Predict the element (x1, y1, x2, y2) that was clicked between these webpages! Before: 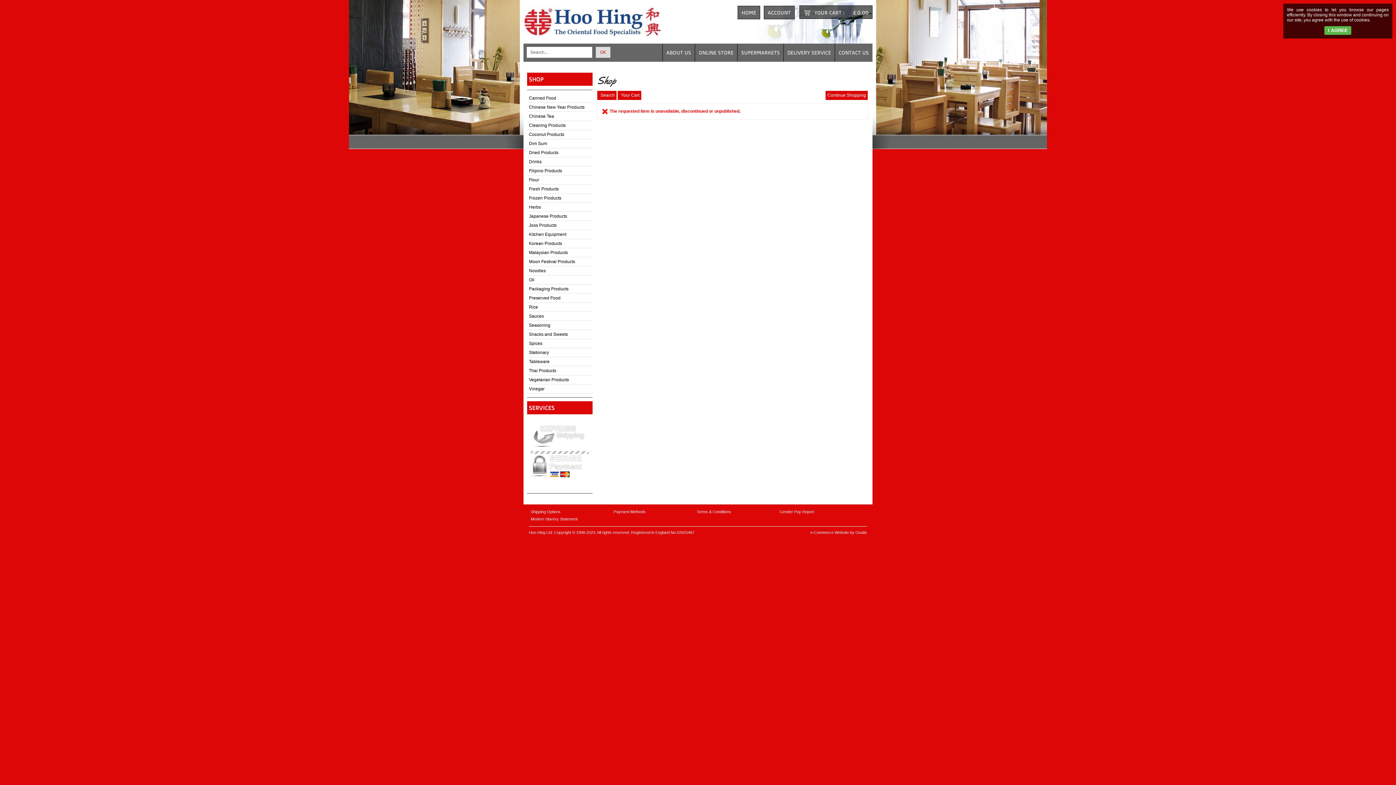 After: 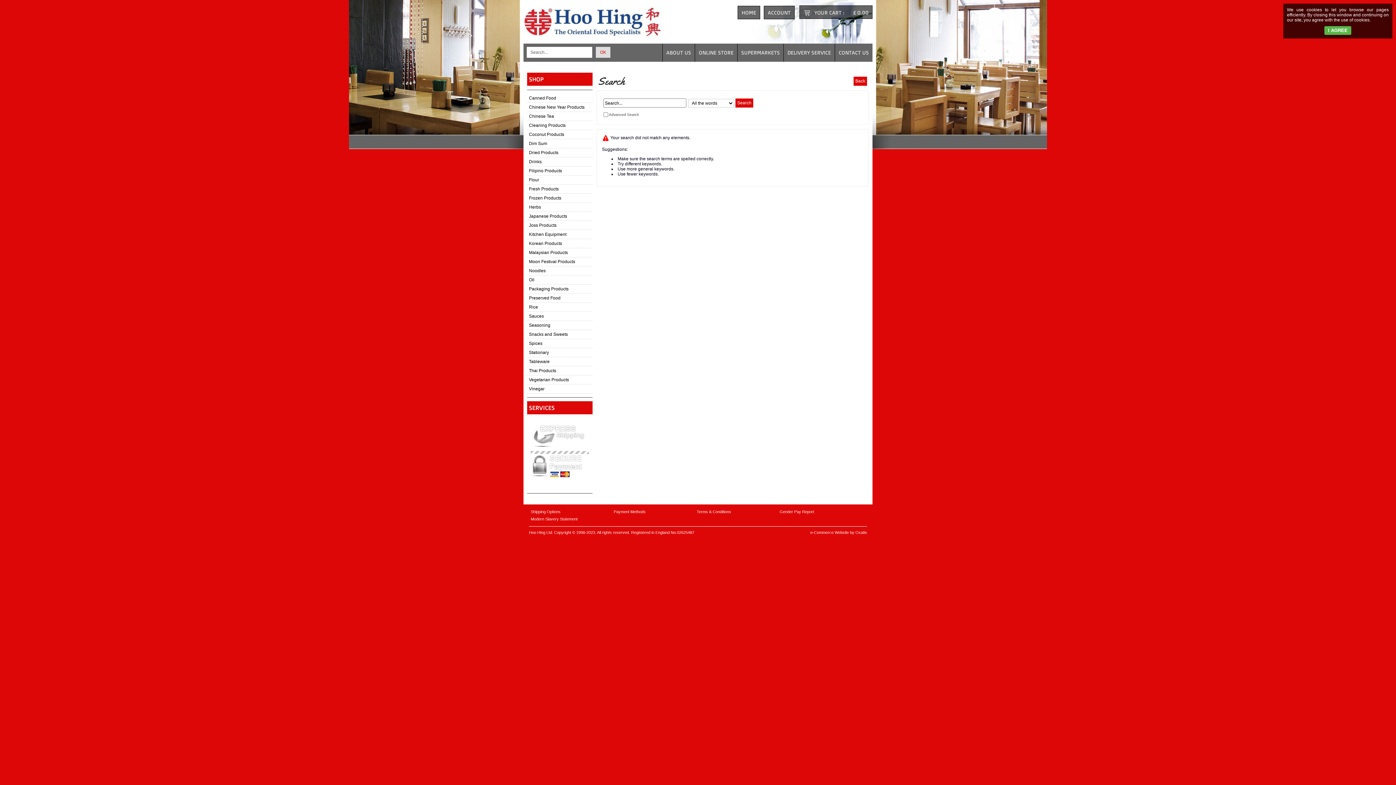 Action: bbox: (596, 46, 610, 57) label: OK